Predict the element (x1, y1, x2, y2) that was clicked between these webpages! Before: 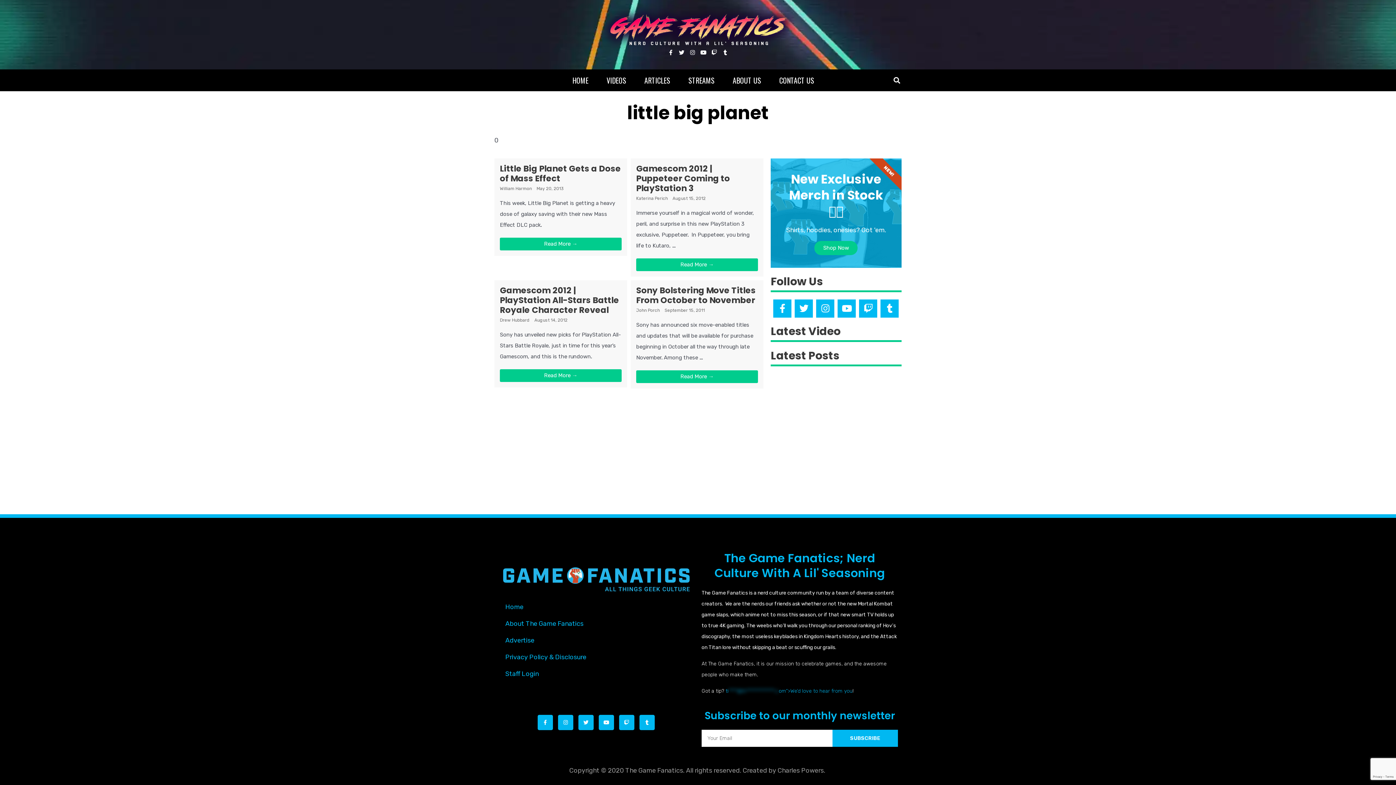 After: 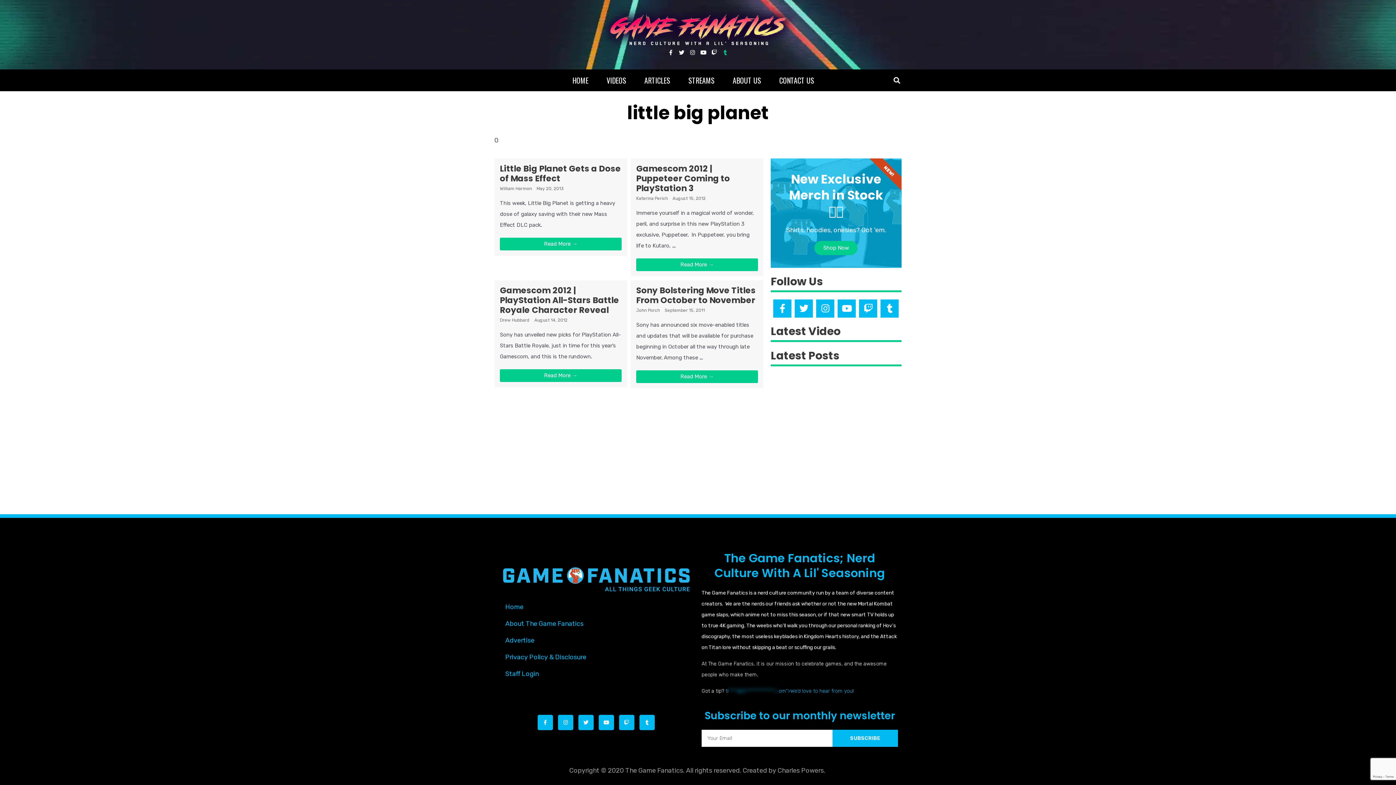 Action: label: Tumblr bbox: (721, 48, 729, 56)